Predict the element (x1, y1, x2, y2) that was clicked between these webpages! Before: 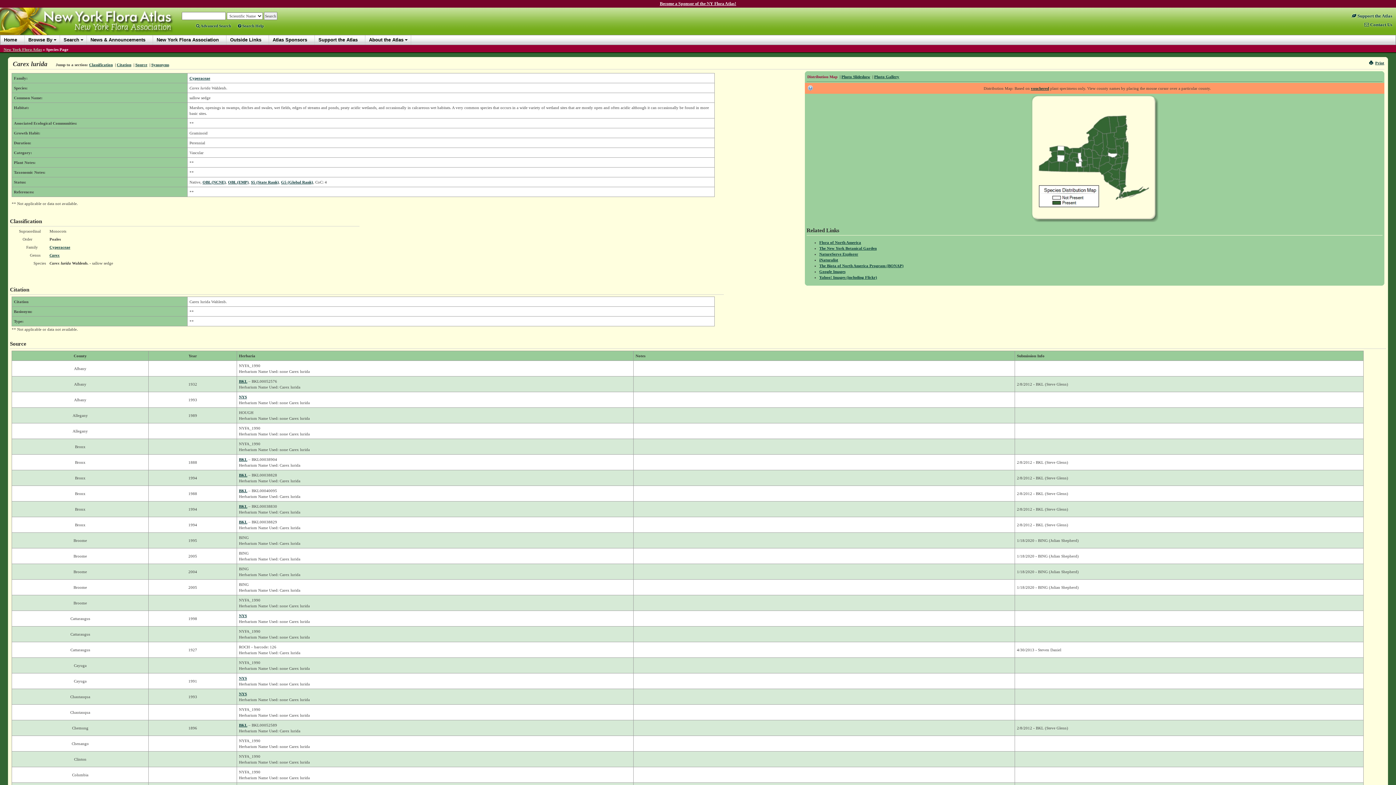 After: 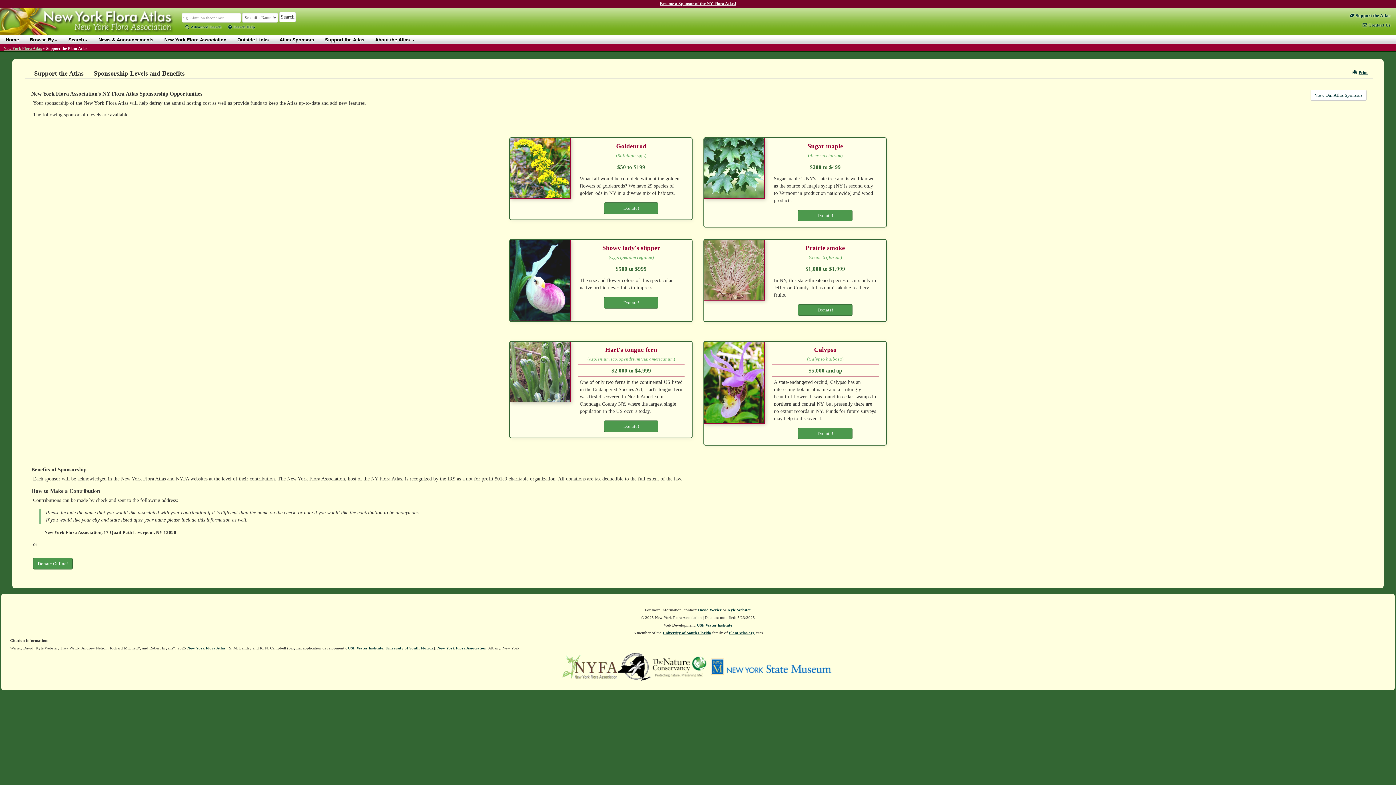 Action: label: Become a Sponsor of the NY Flora Atlas! bbox: (660, 1, 736, 6)